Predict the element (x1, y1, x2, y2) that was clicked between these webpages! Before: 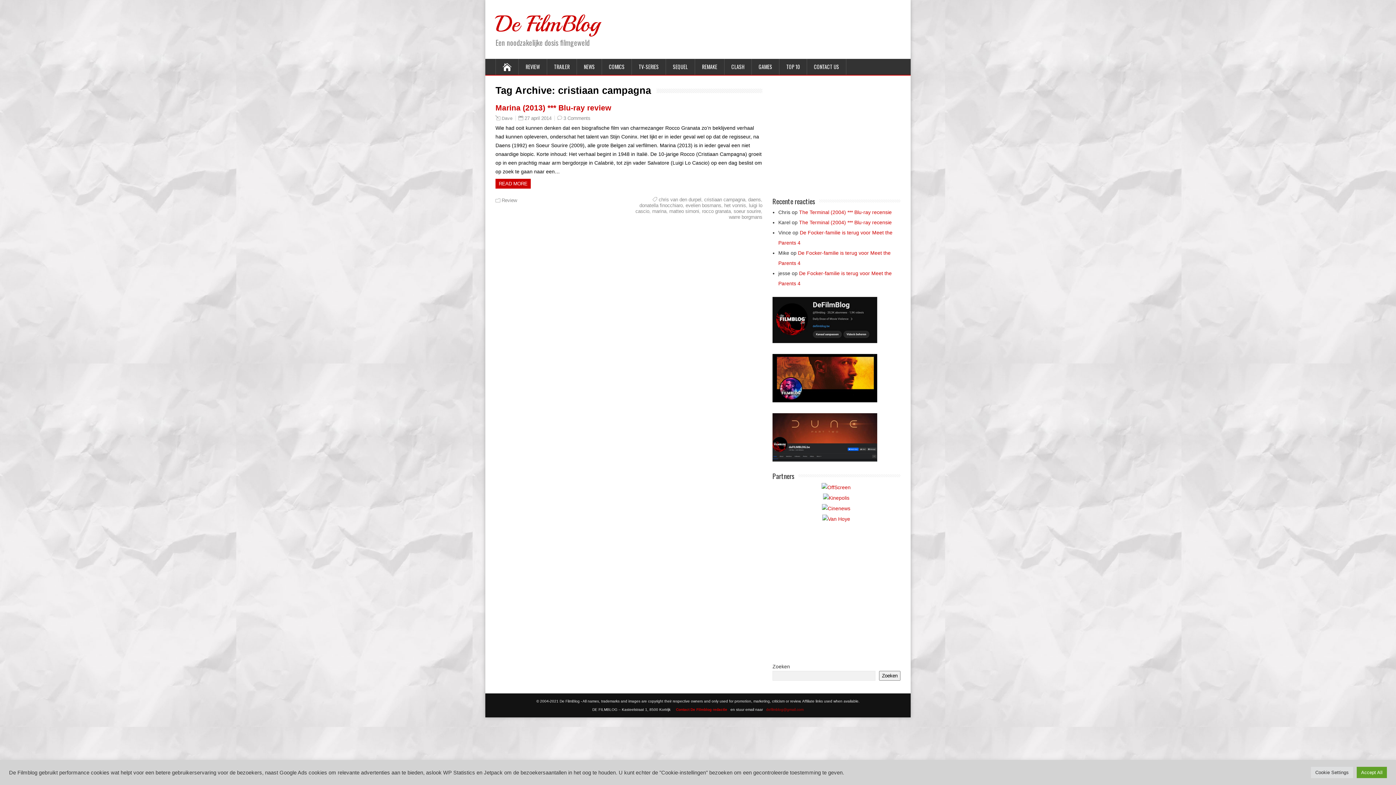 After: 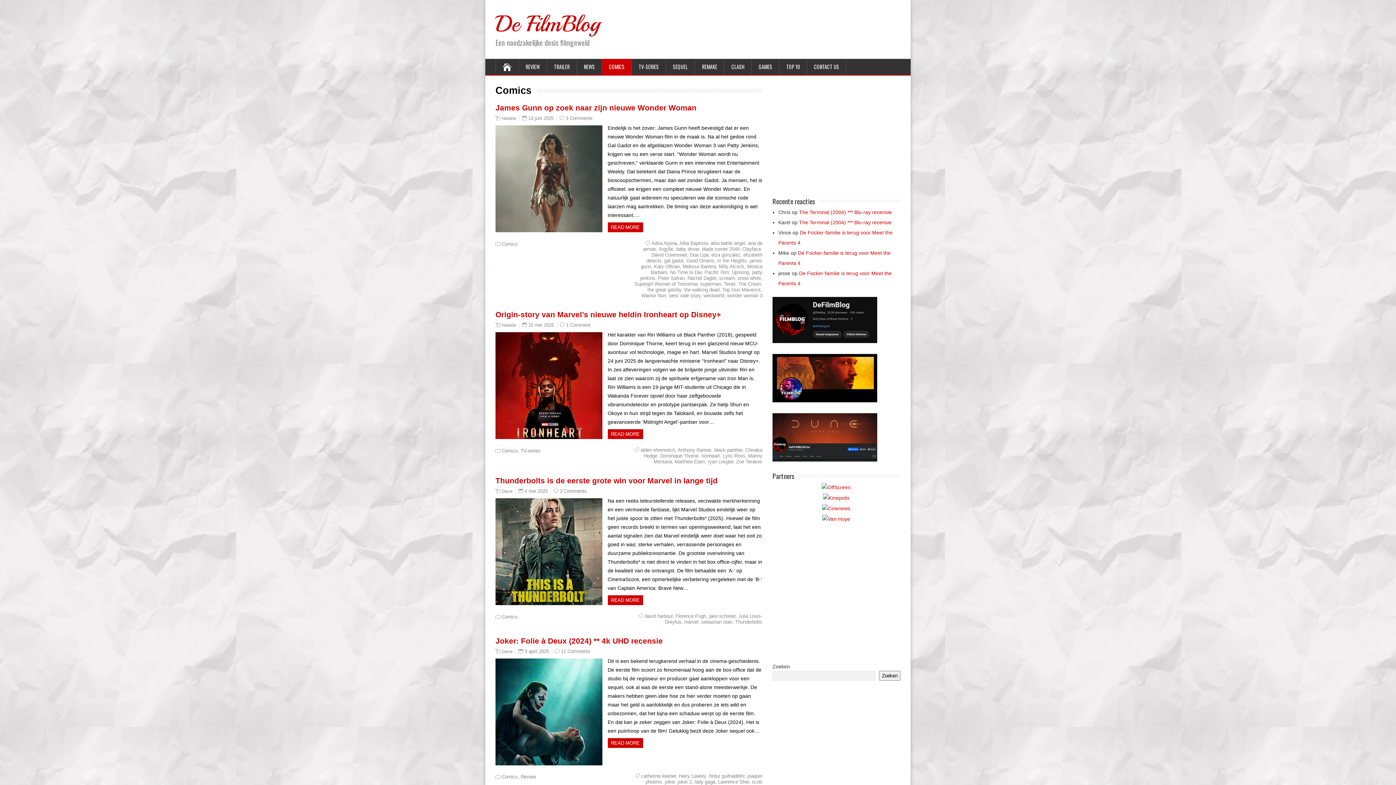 Action: label: COMICS bbox: (602, 58, 632, 74)